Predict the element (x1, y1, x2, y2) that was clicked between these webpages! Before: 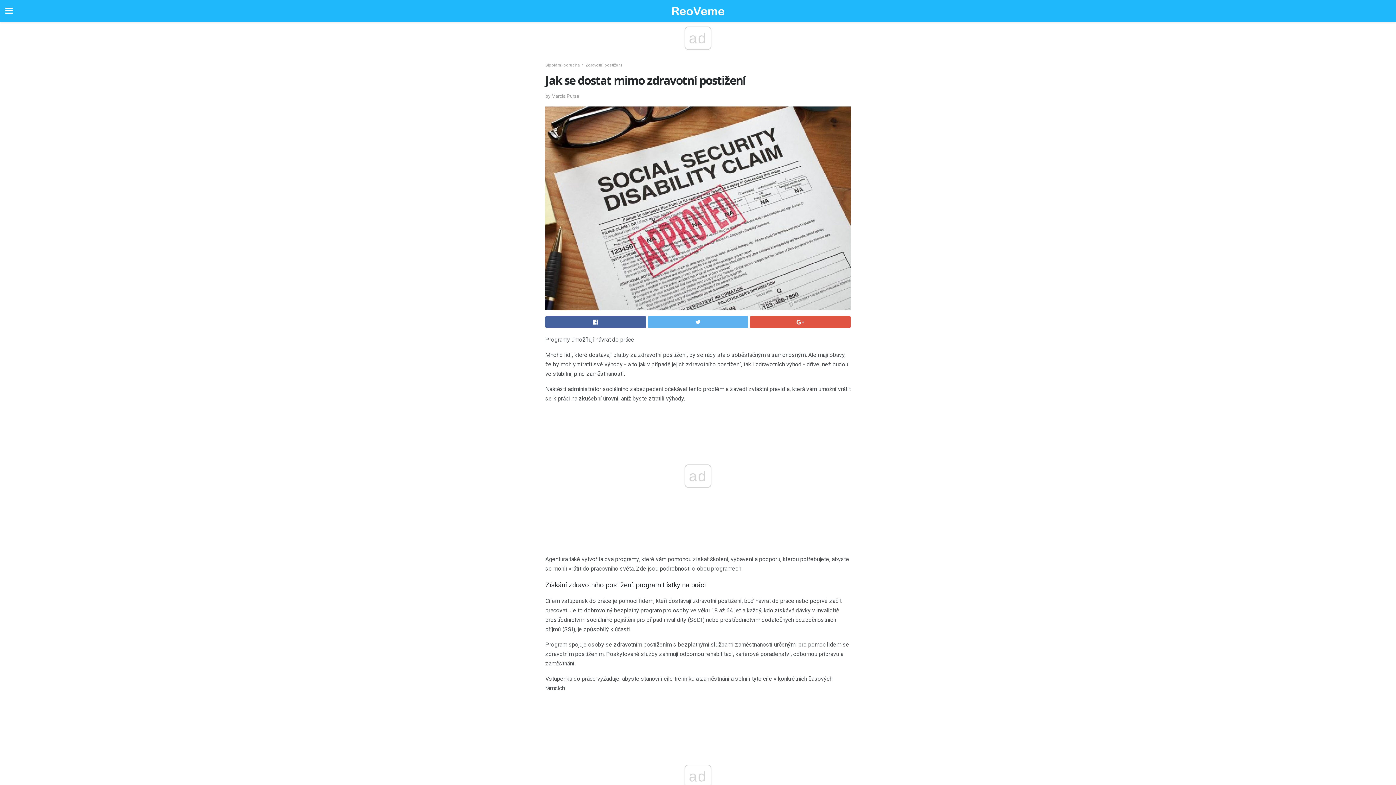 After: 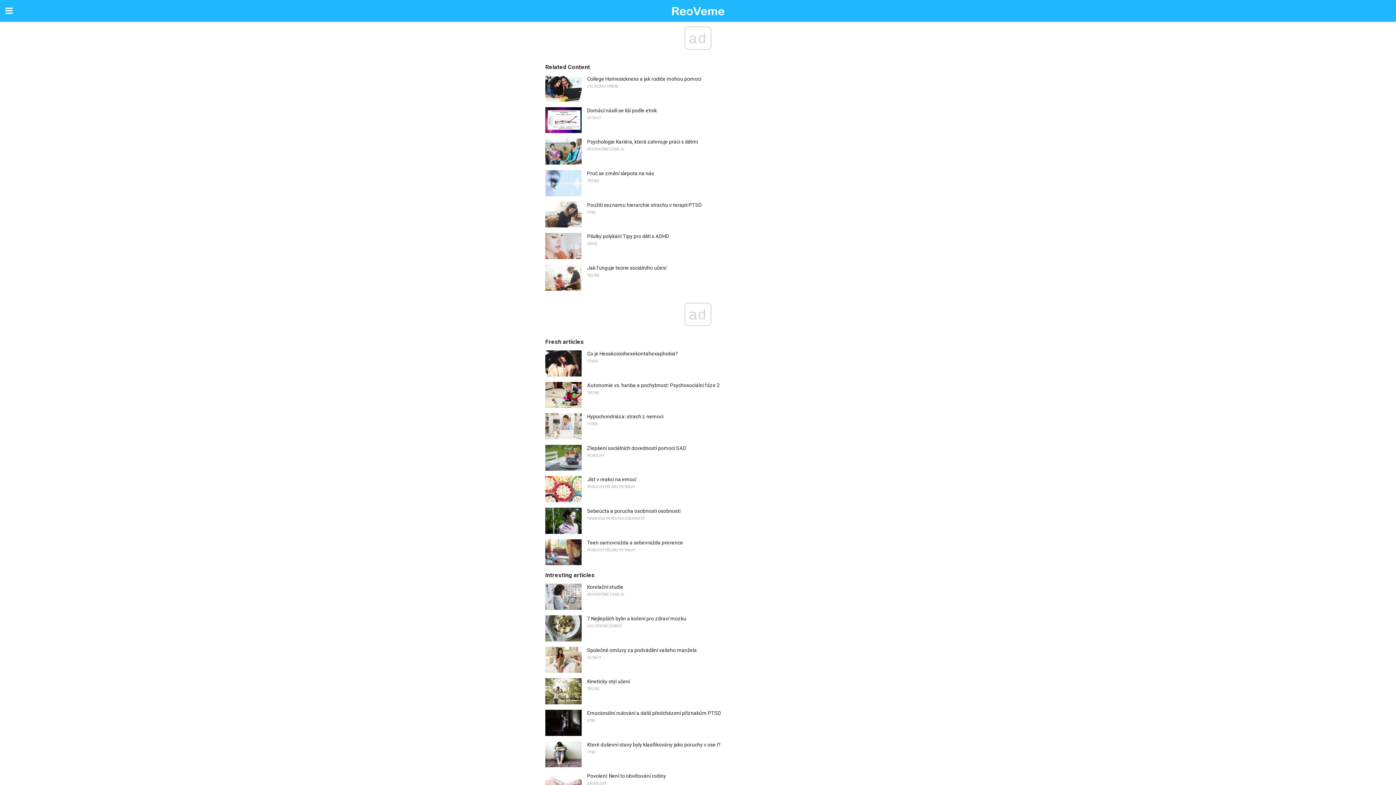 Action: bbox: (0, 0, 1396, 21)